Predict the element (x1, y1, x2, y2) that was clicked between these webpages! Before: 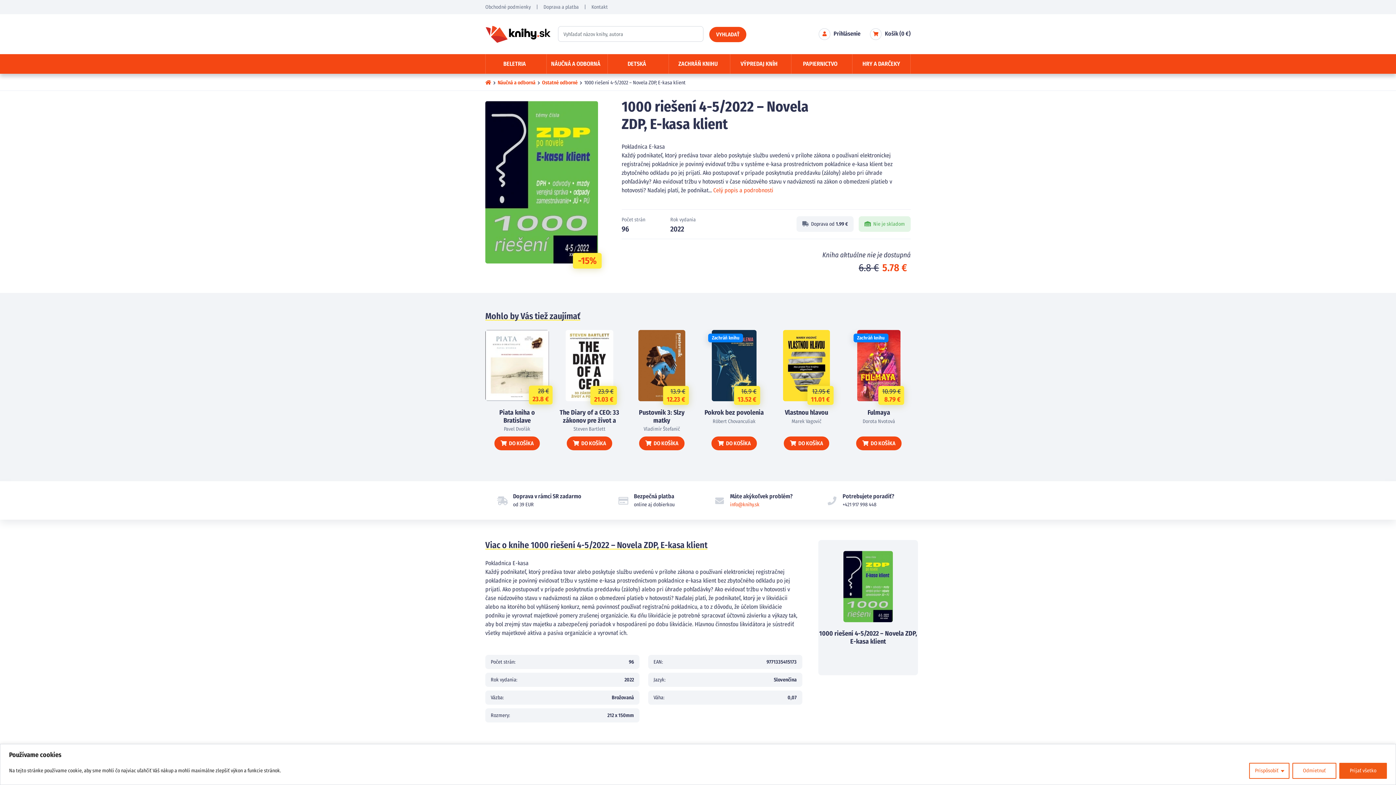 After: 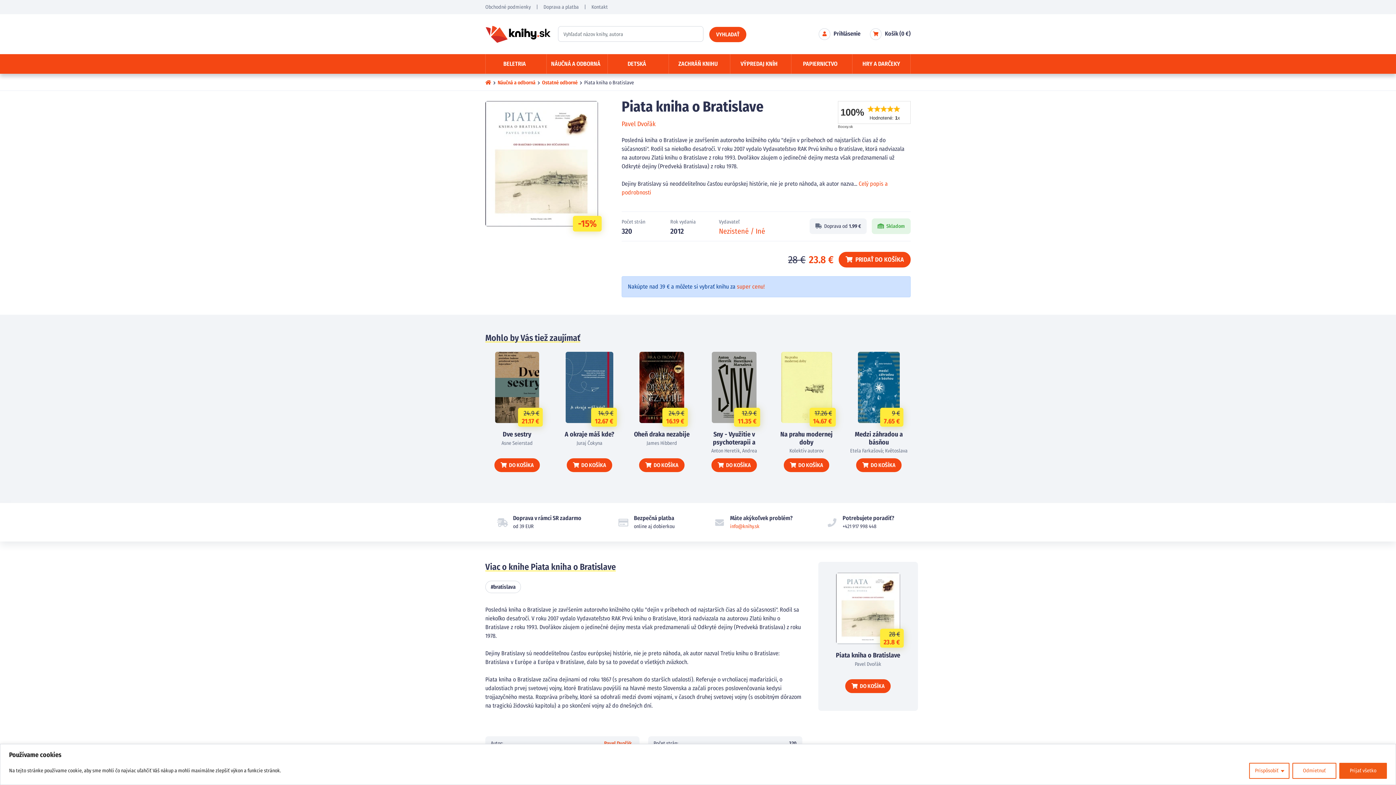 Action: bbox: (485, 330, 549, 401) label: 28 €
23.8 €